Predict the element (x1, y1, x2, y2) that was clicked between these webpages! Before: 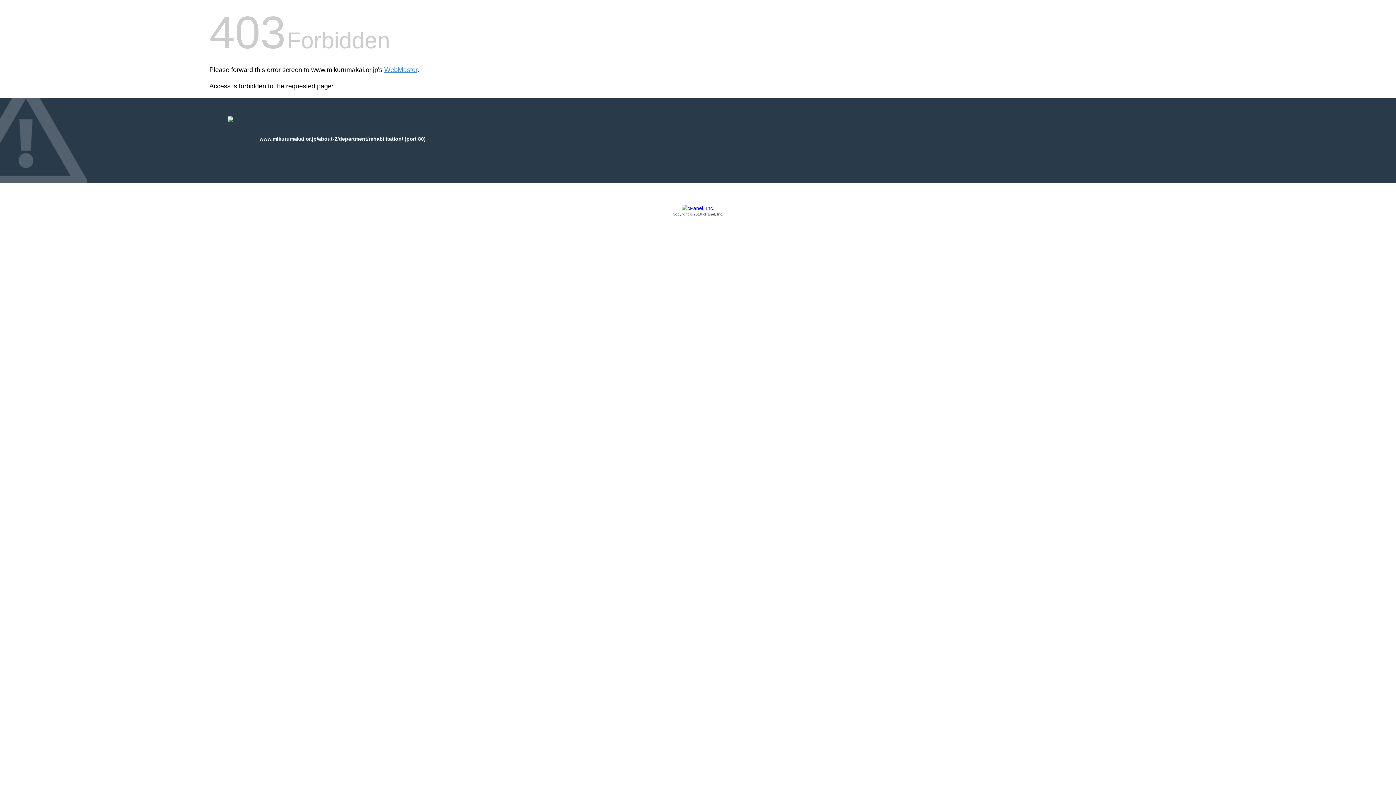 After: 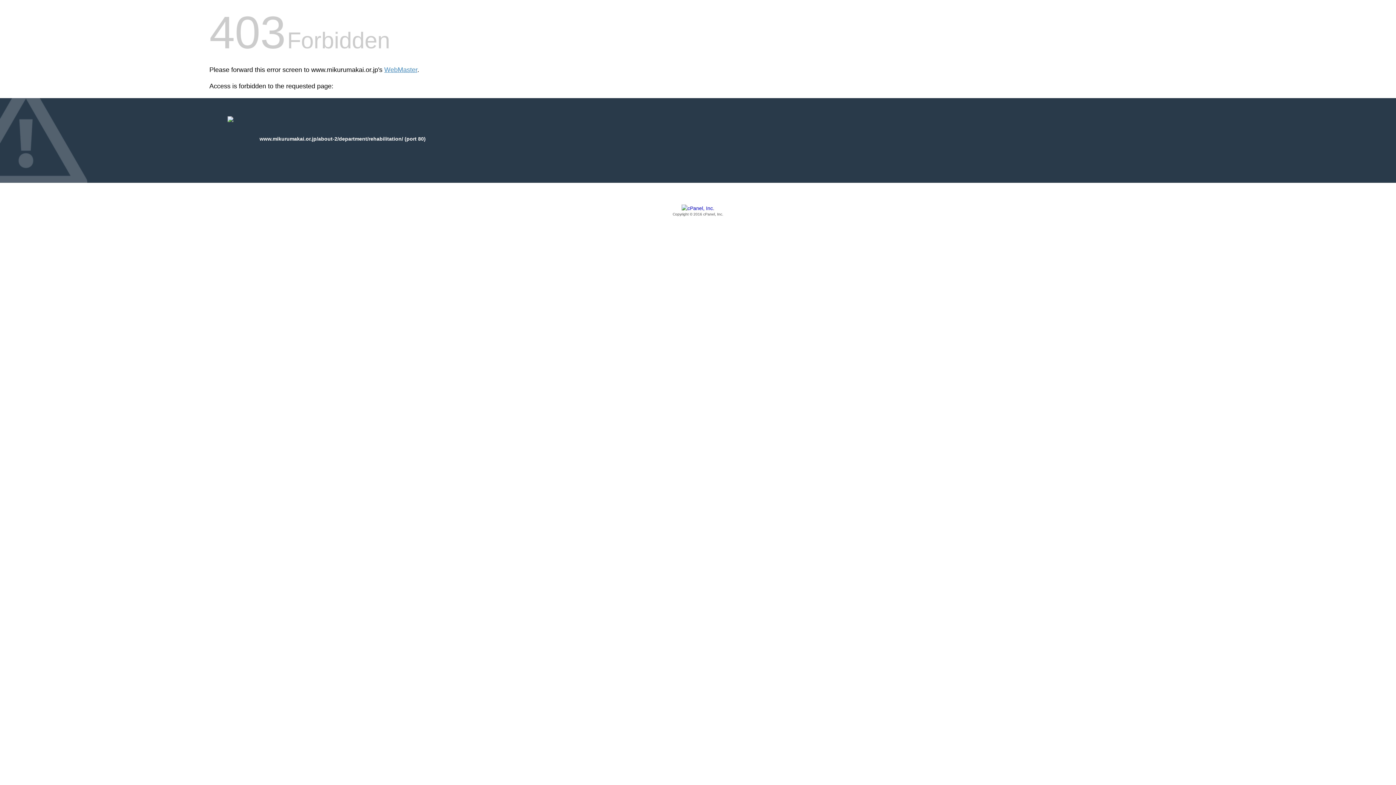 Action: label: Copyright © 2016 cPanel, Inc. bbox: (209, 205, 1186, 217)